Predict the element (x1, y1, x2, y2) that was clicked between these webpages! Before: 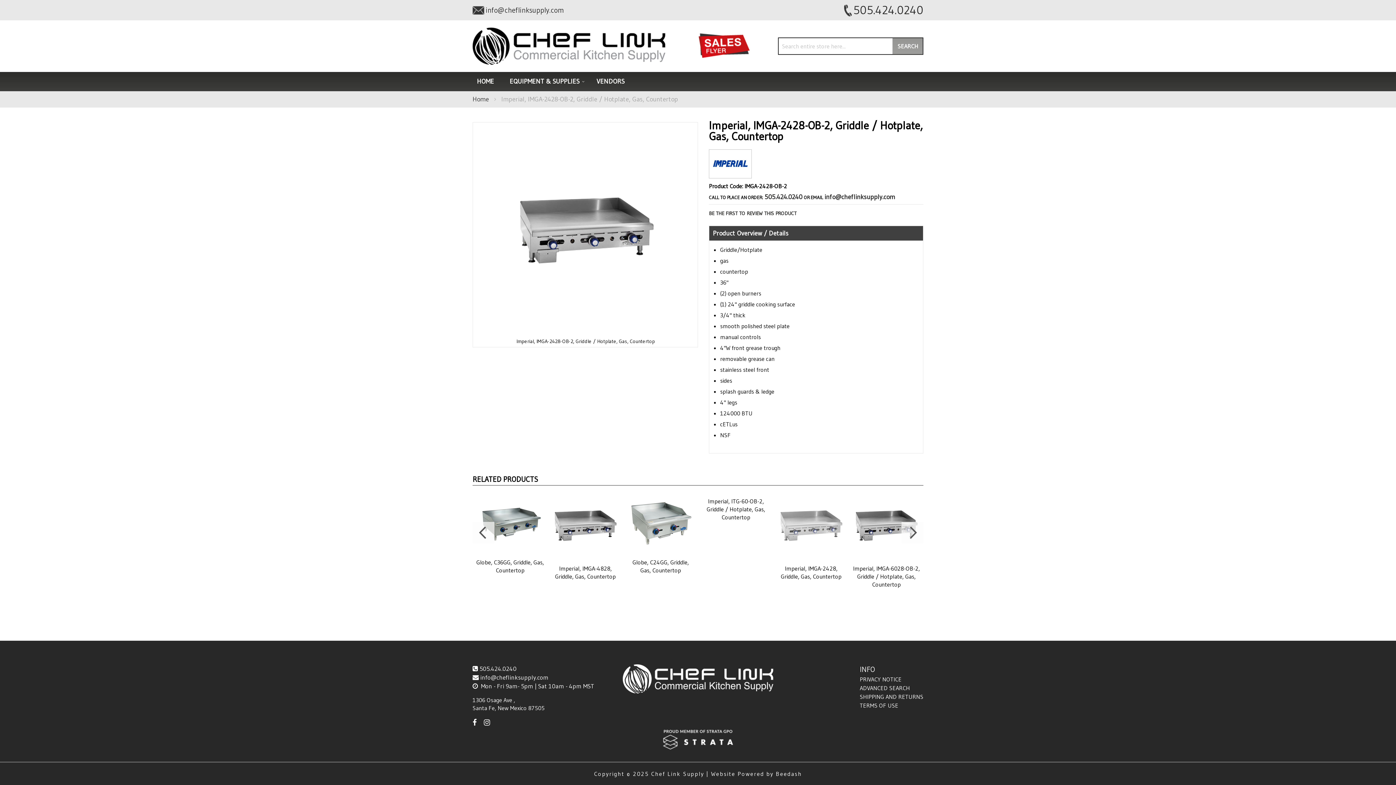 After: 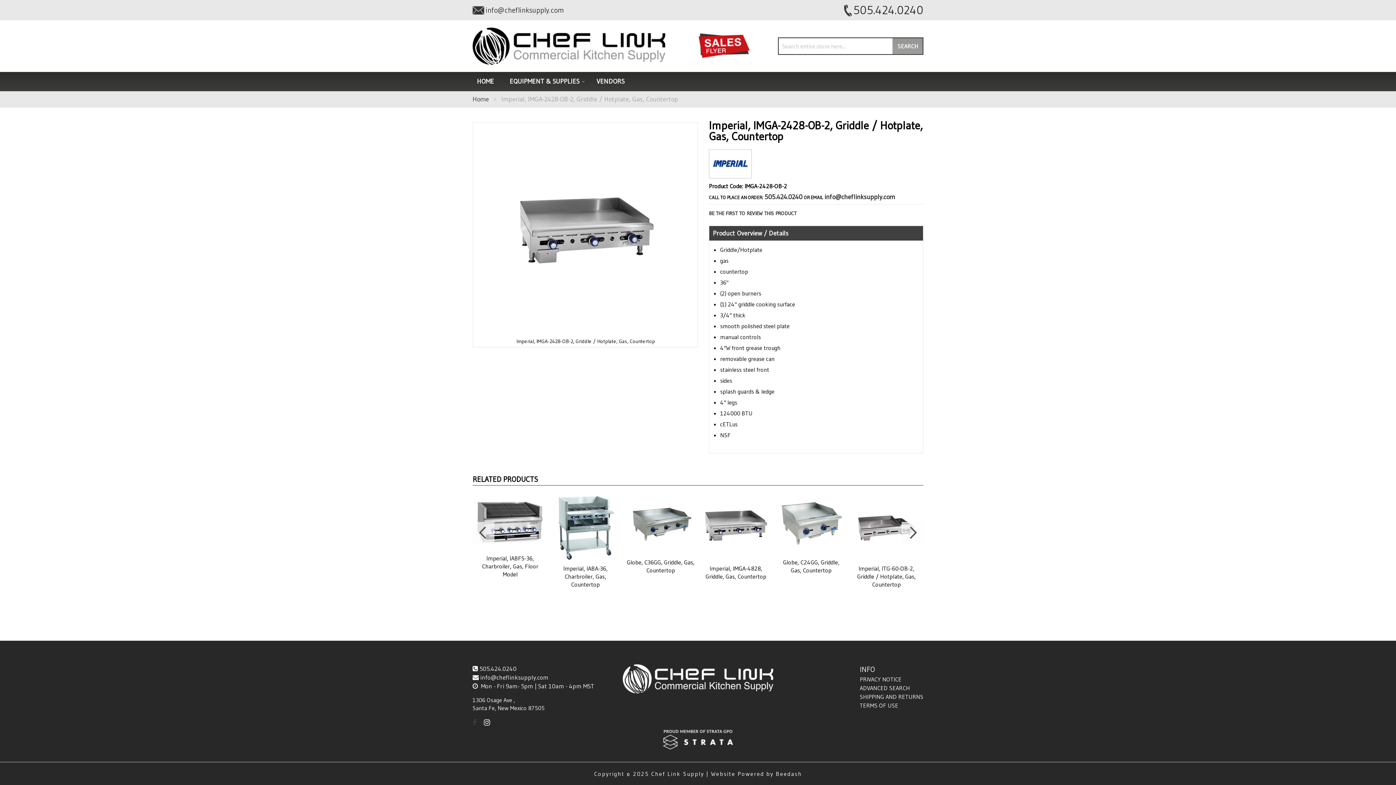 Action: bbox: (472, 718, 476, 727)